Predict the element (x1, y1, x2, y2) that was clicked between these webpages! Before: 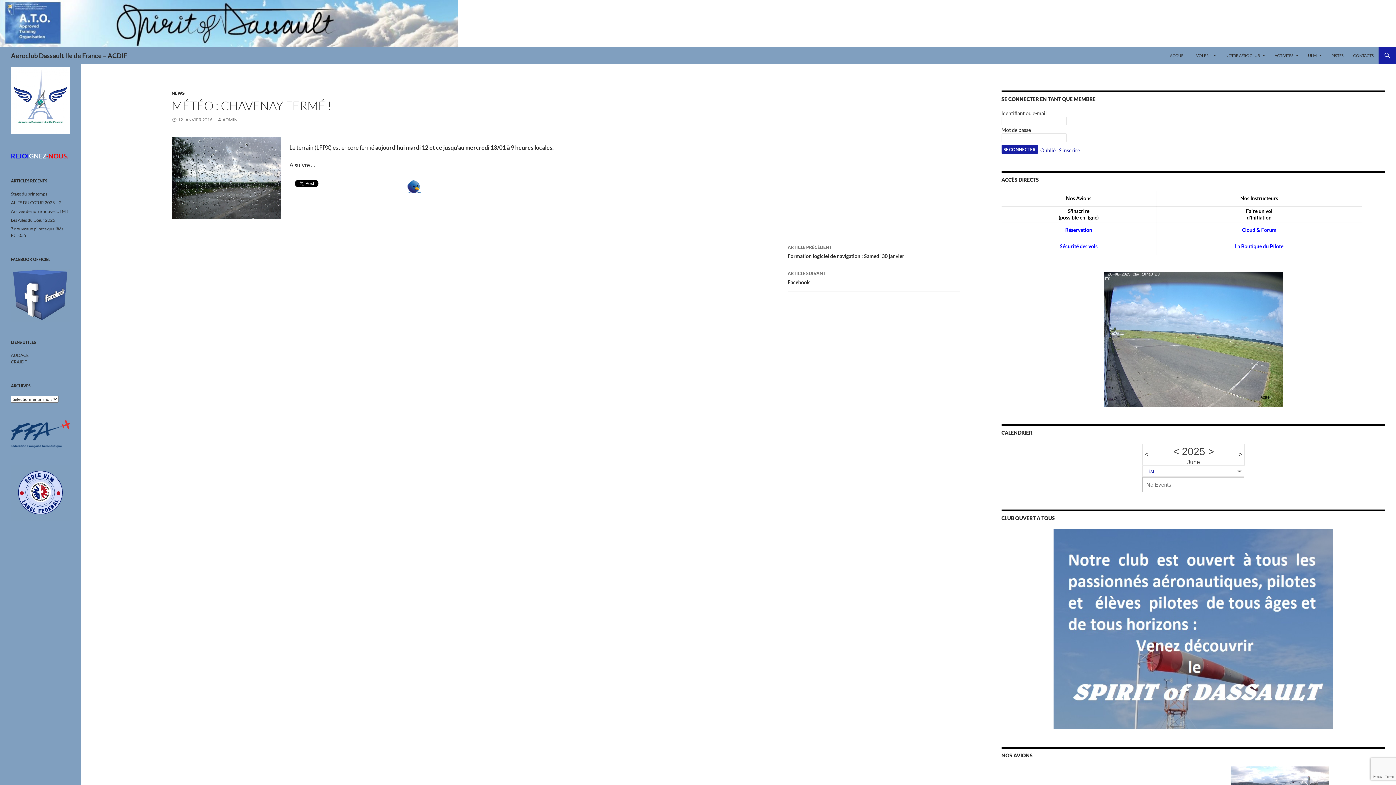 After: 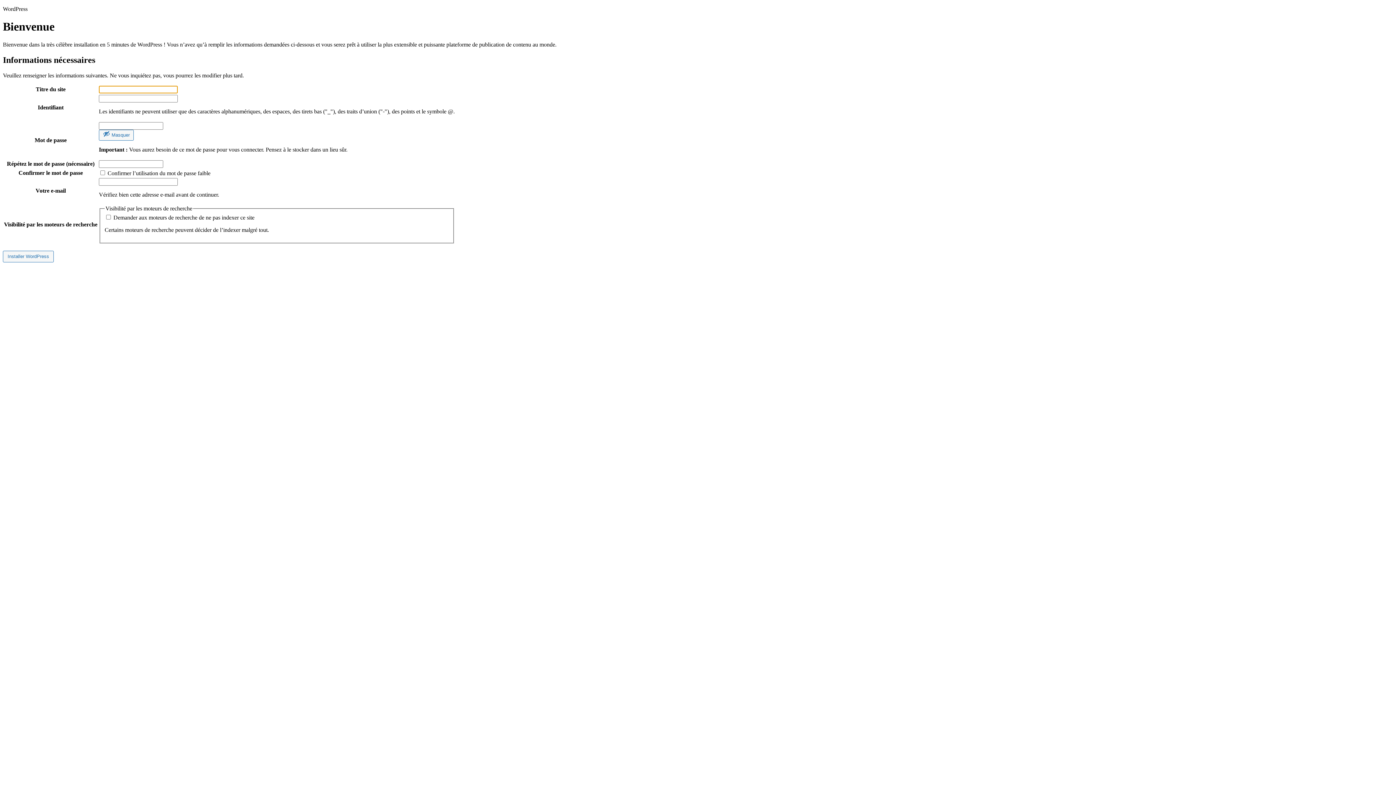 Action: label: AILES DU CŒUR 2025 – 2- bbox: (10, 199, 62, 205)